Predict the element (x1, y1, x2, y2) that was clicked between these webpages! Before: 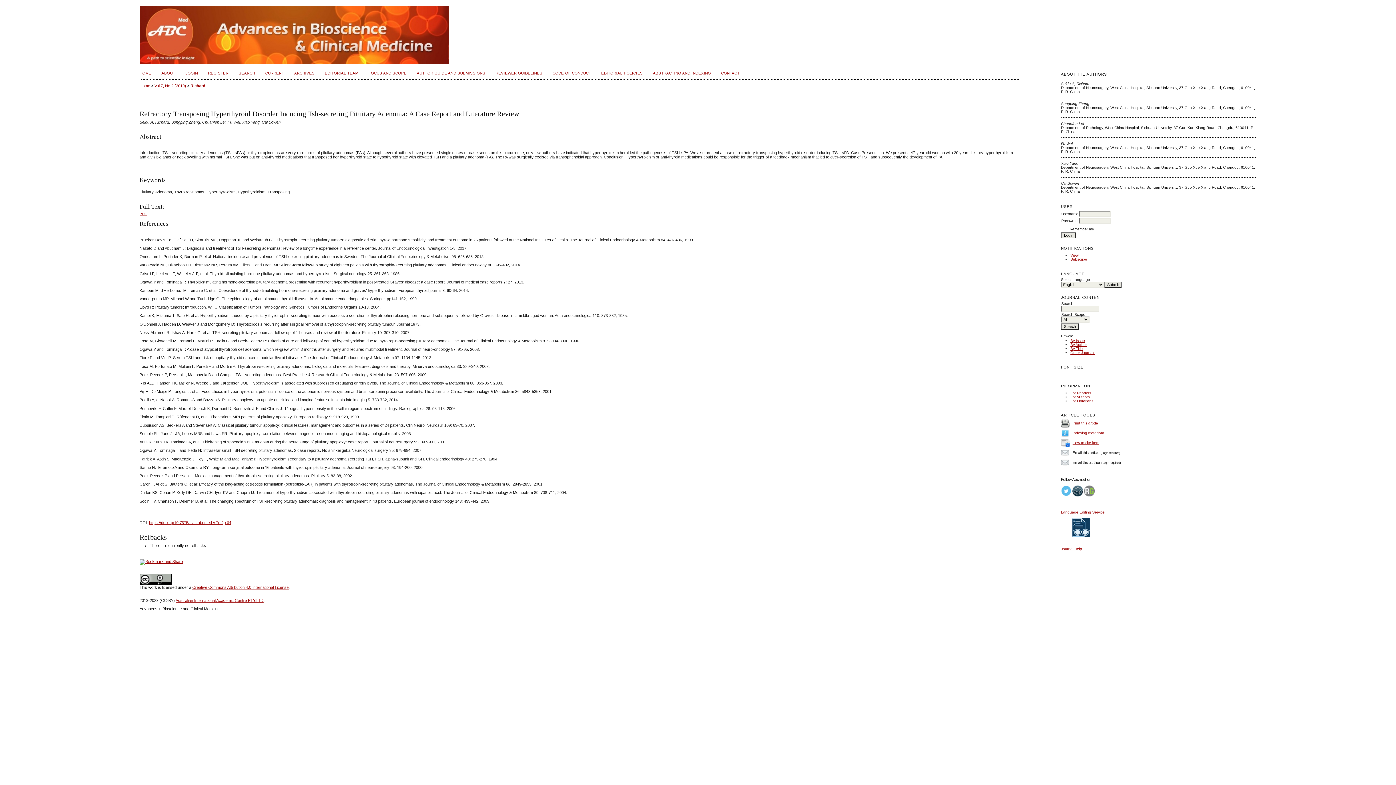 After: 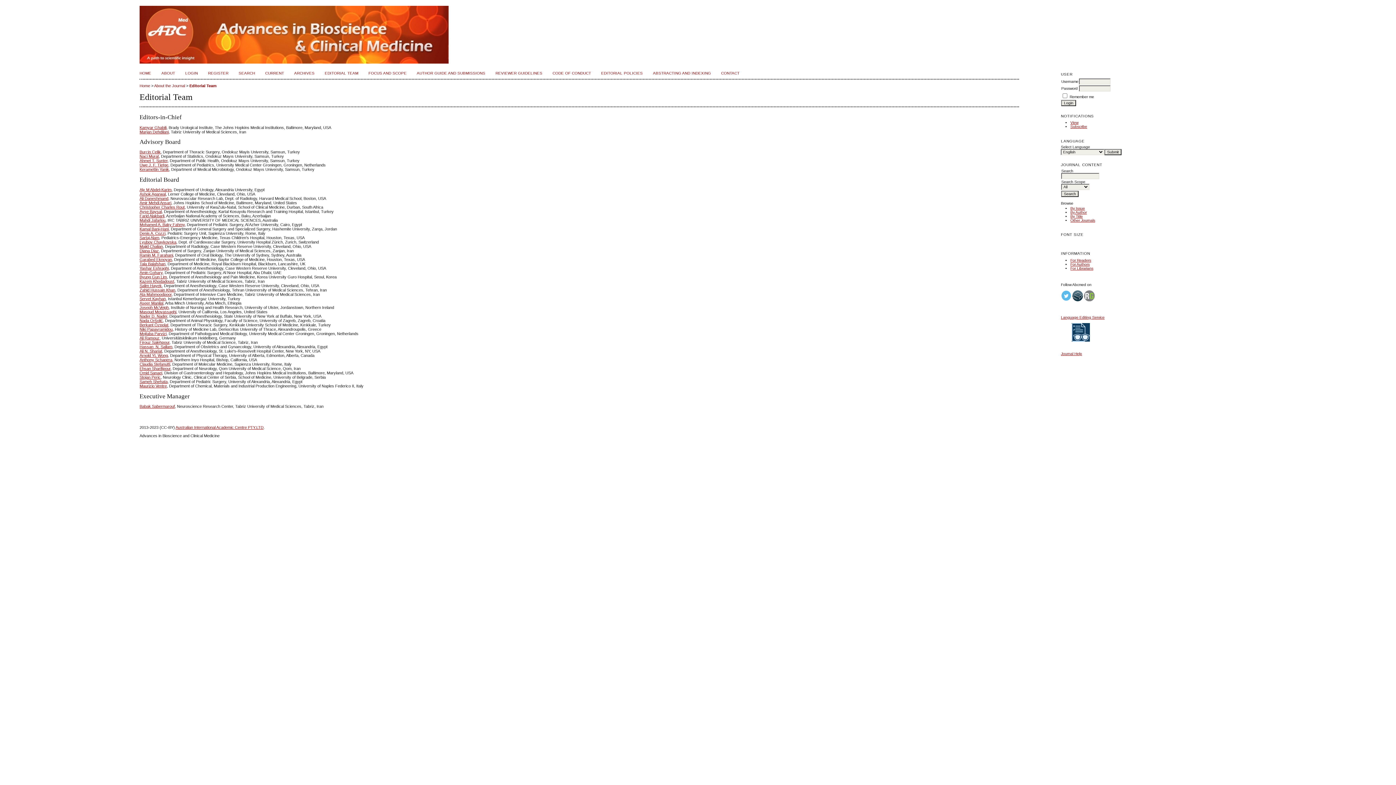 Action: label: EDITORIAL TEAM bbox: (324, 71, 358, 75)